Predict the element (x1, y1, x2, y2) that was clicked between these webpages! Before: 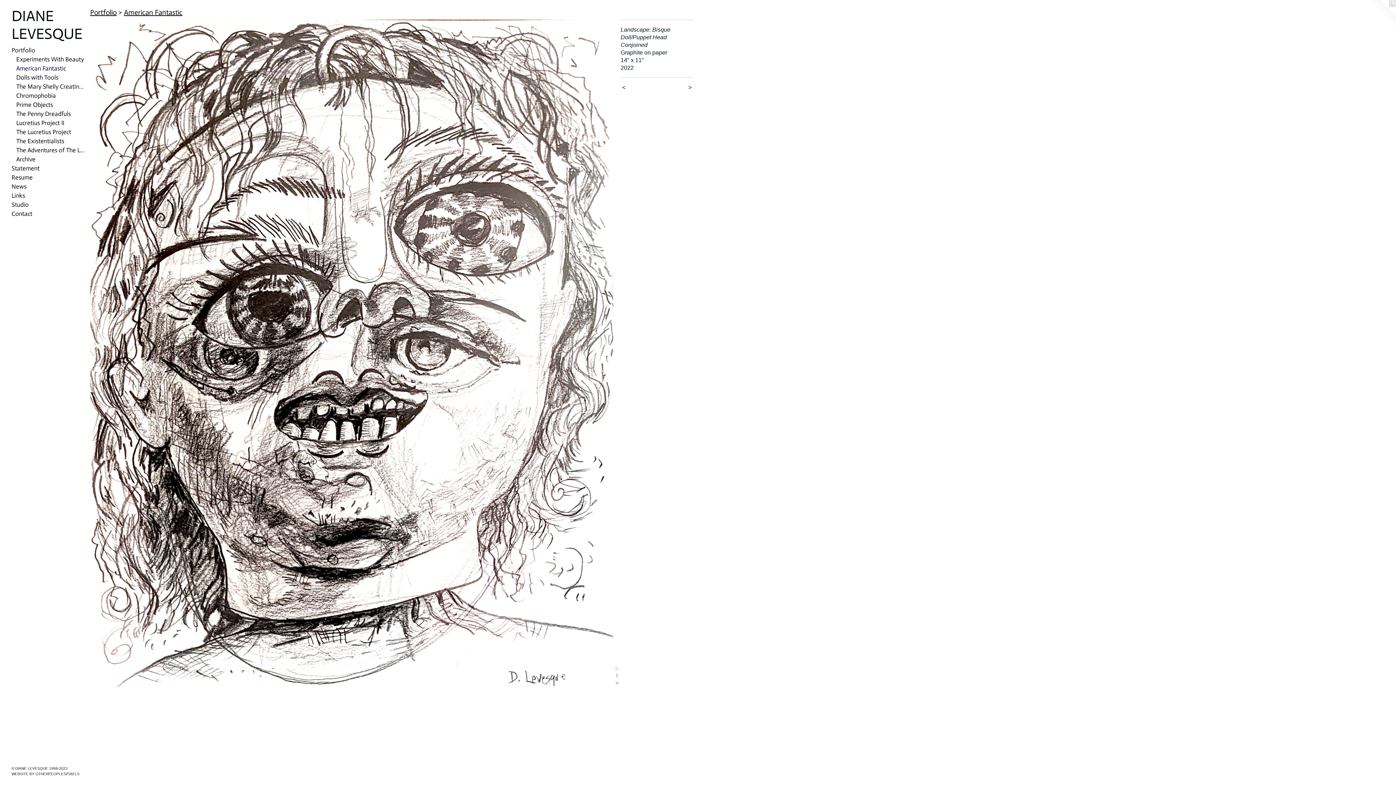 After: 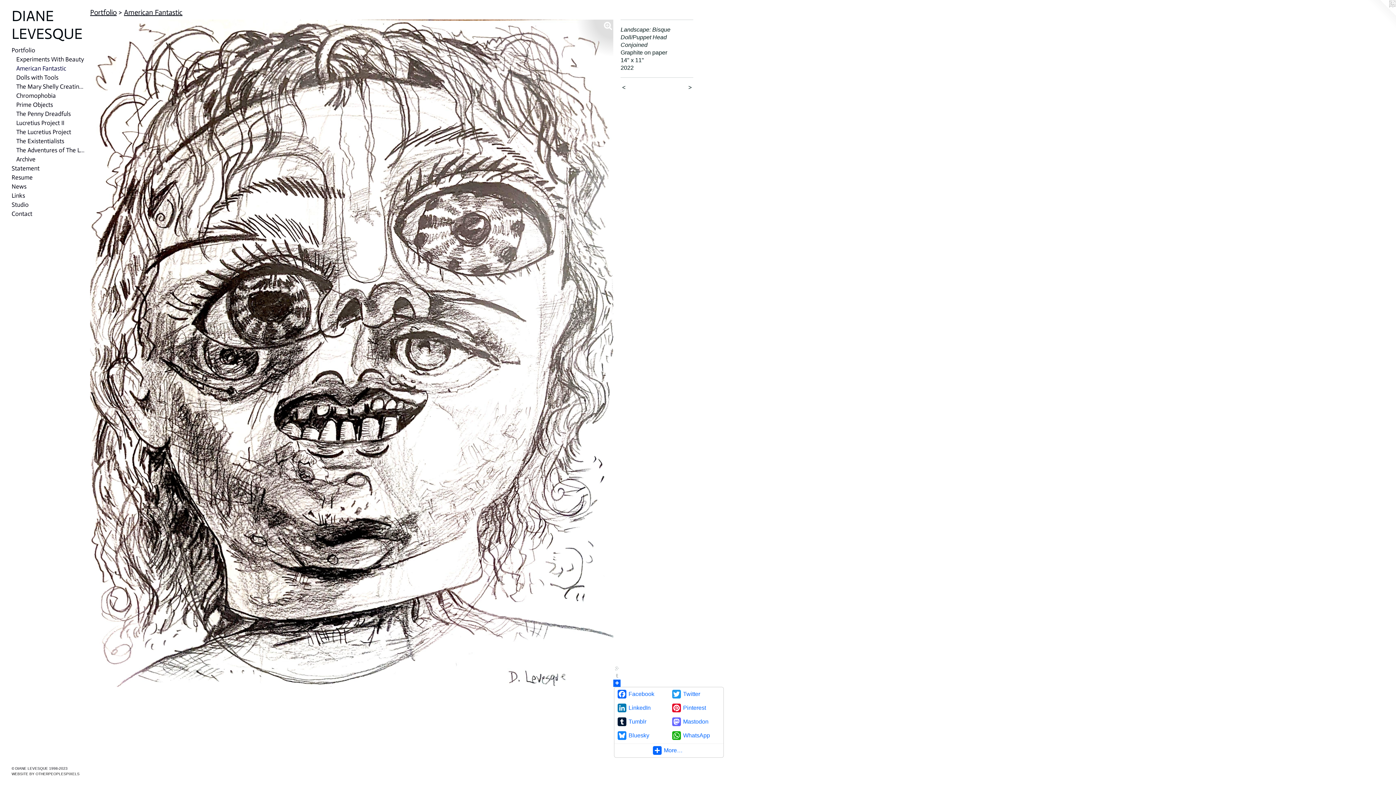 Action: bbox: (613, 679, 620, 687)